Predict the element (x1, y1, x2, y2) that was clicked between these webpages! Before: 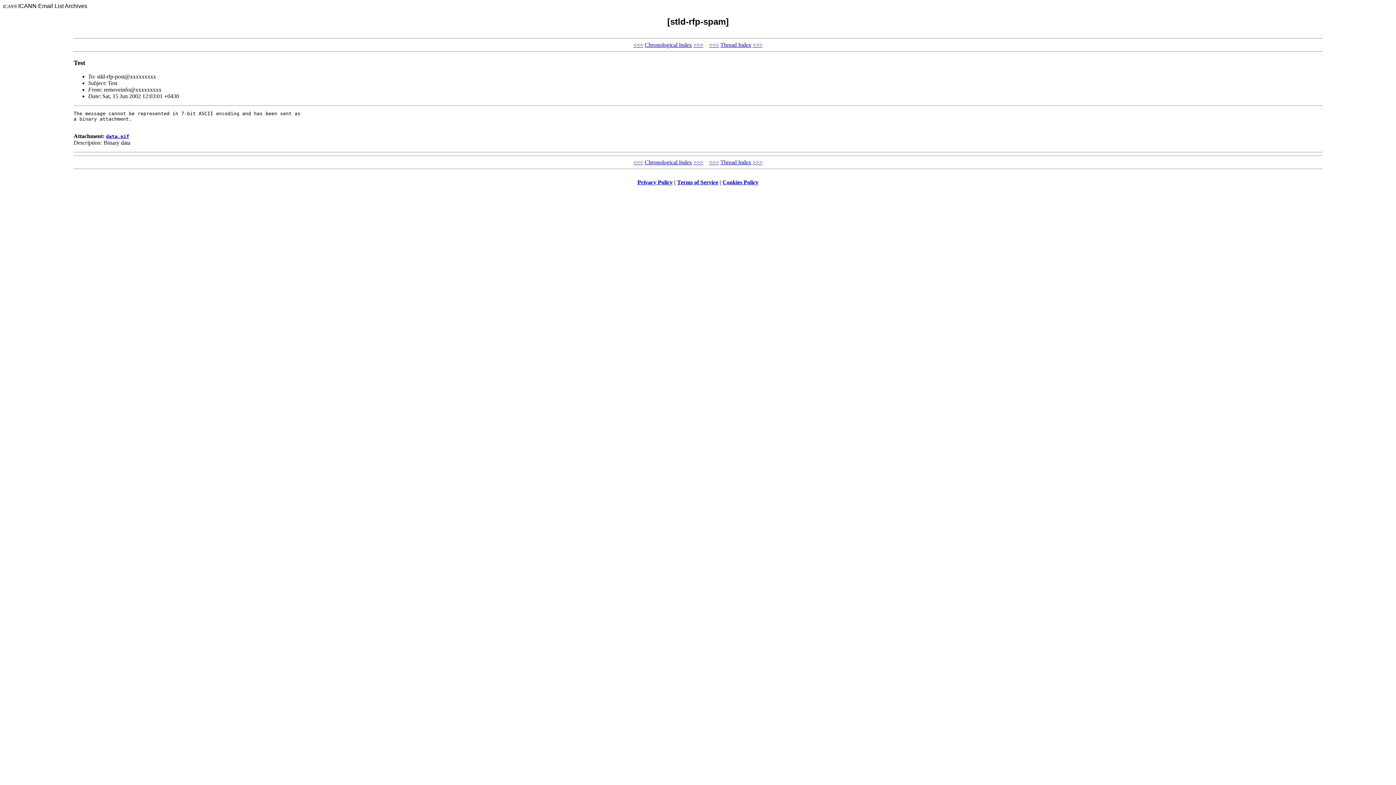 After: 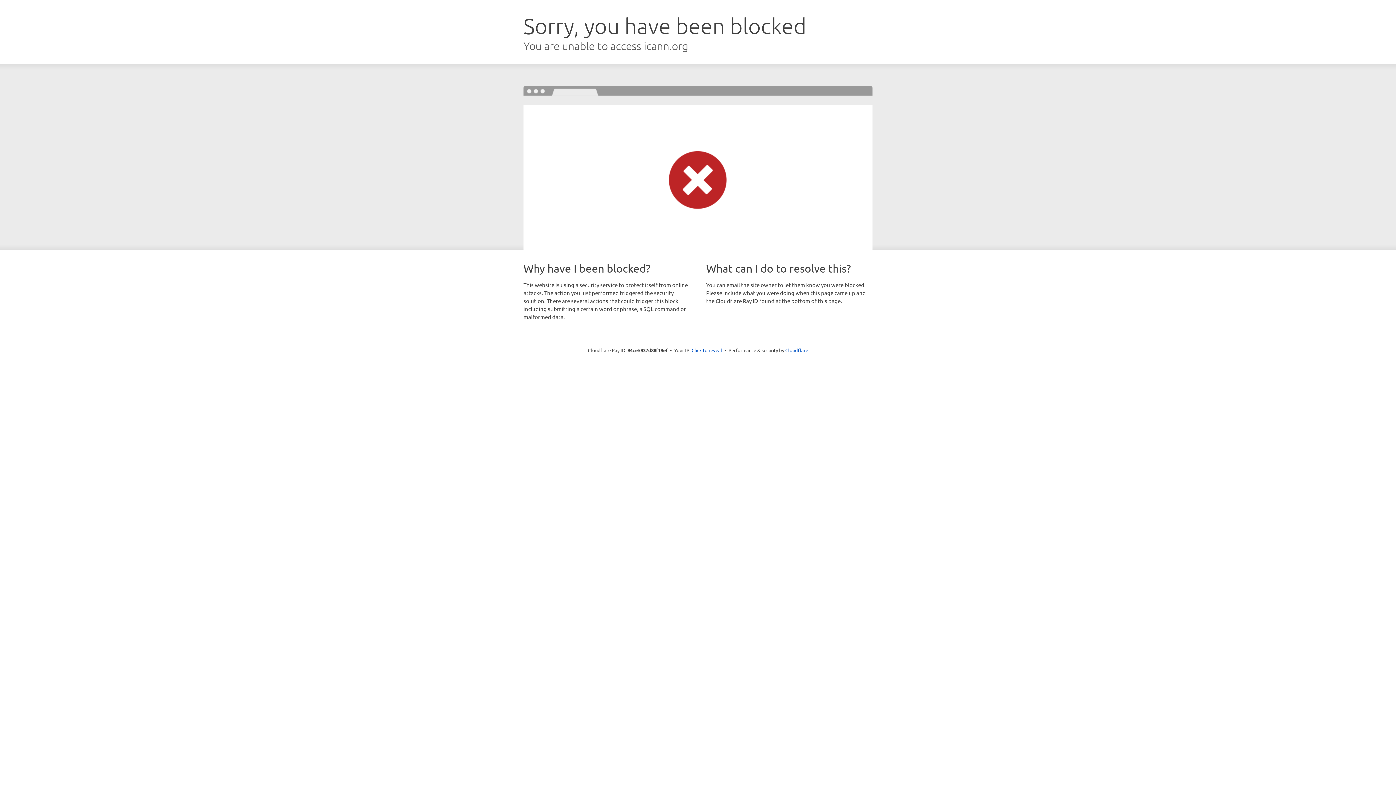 Action: label: Cookies Policy bbox: (722, 179, 758, 185)